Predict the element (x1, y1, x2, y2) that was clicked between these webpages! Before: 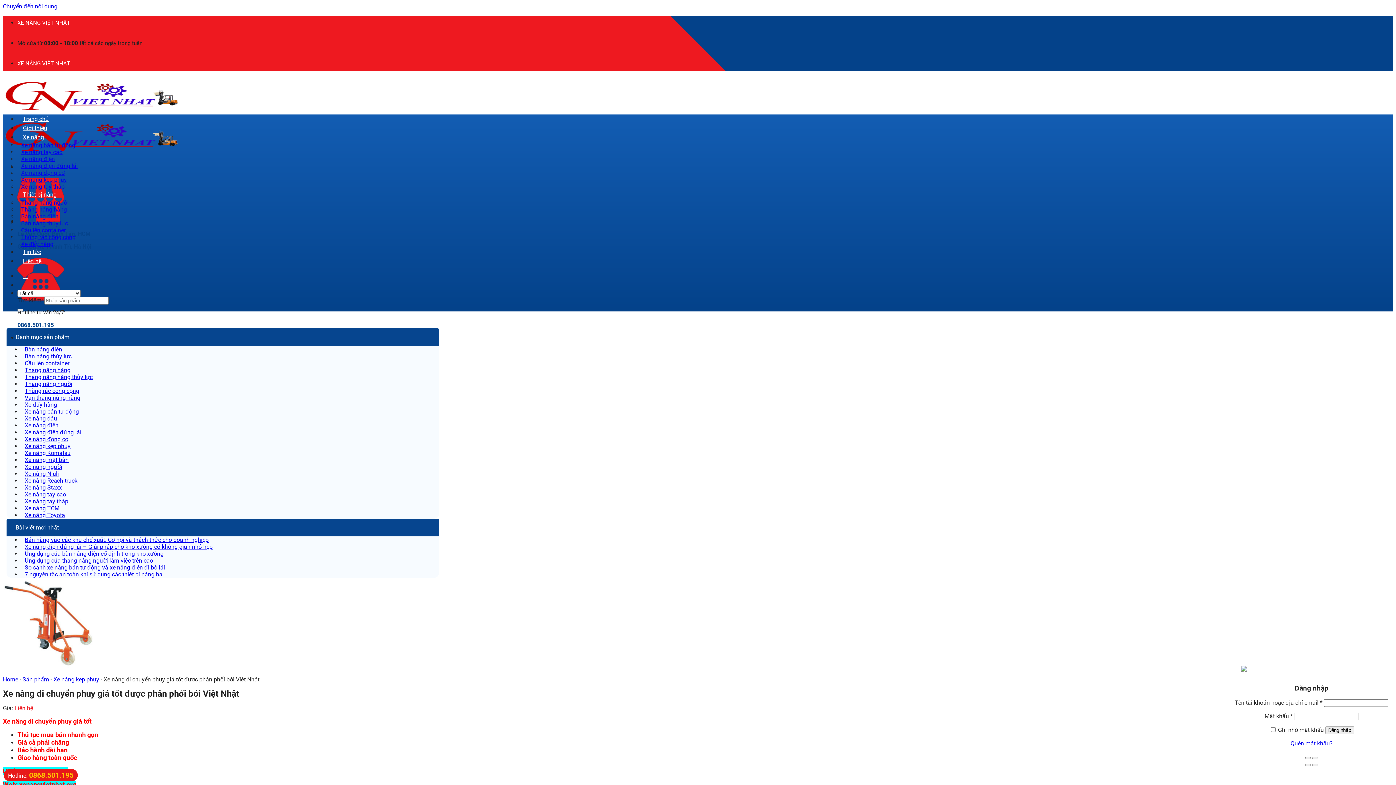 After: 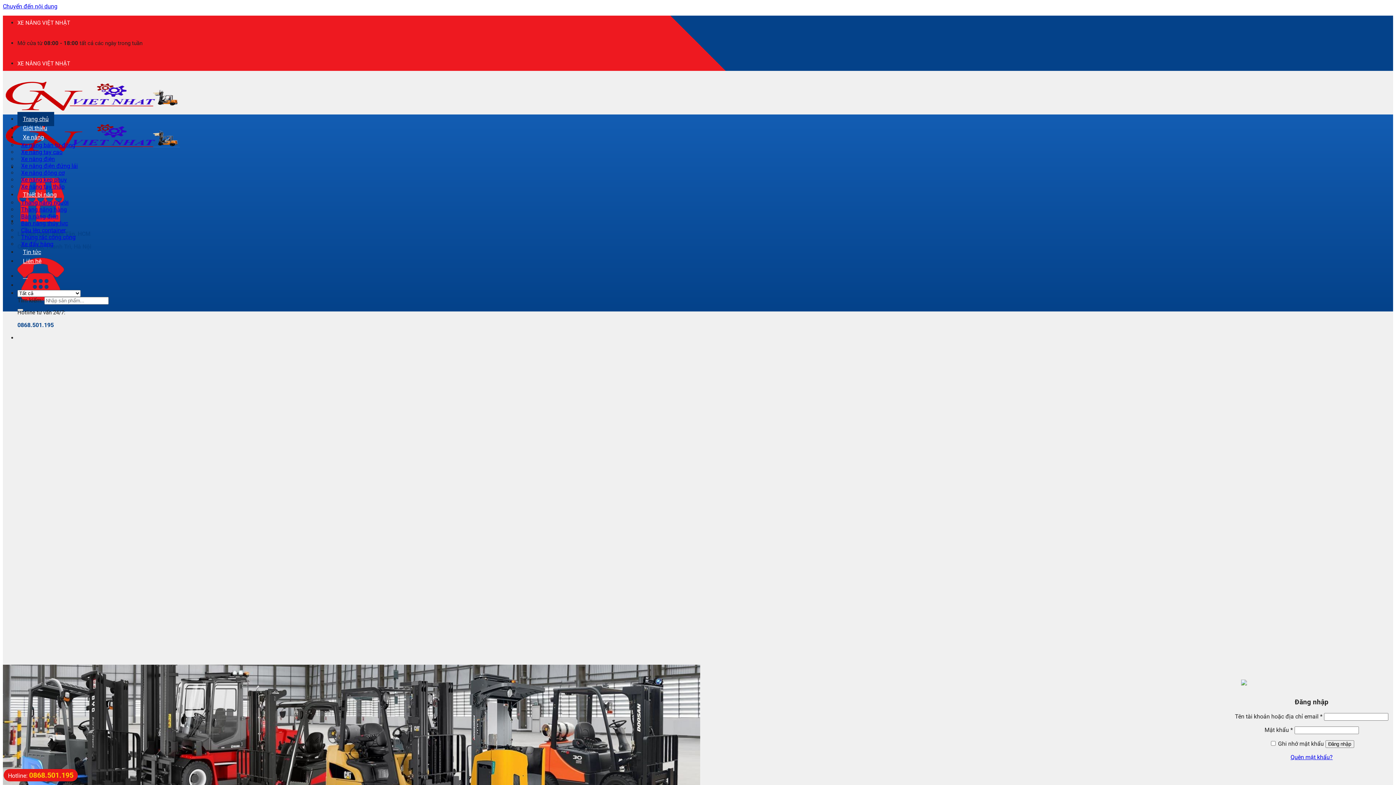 Action: bbox: (2, 781, 76, 788) label: Web: xenangvietnhat.org